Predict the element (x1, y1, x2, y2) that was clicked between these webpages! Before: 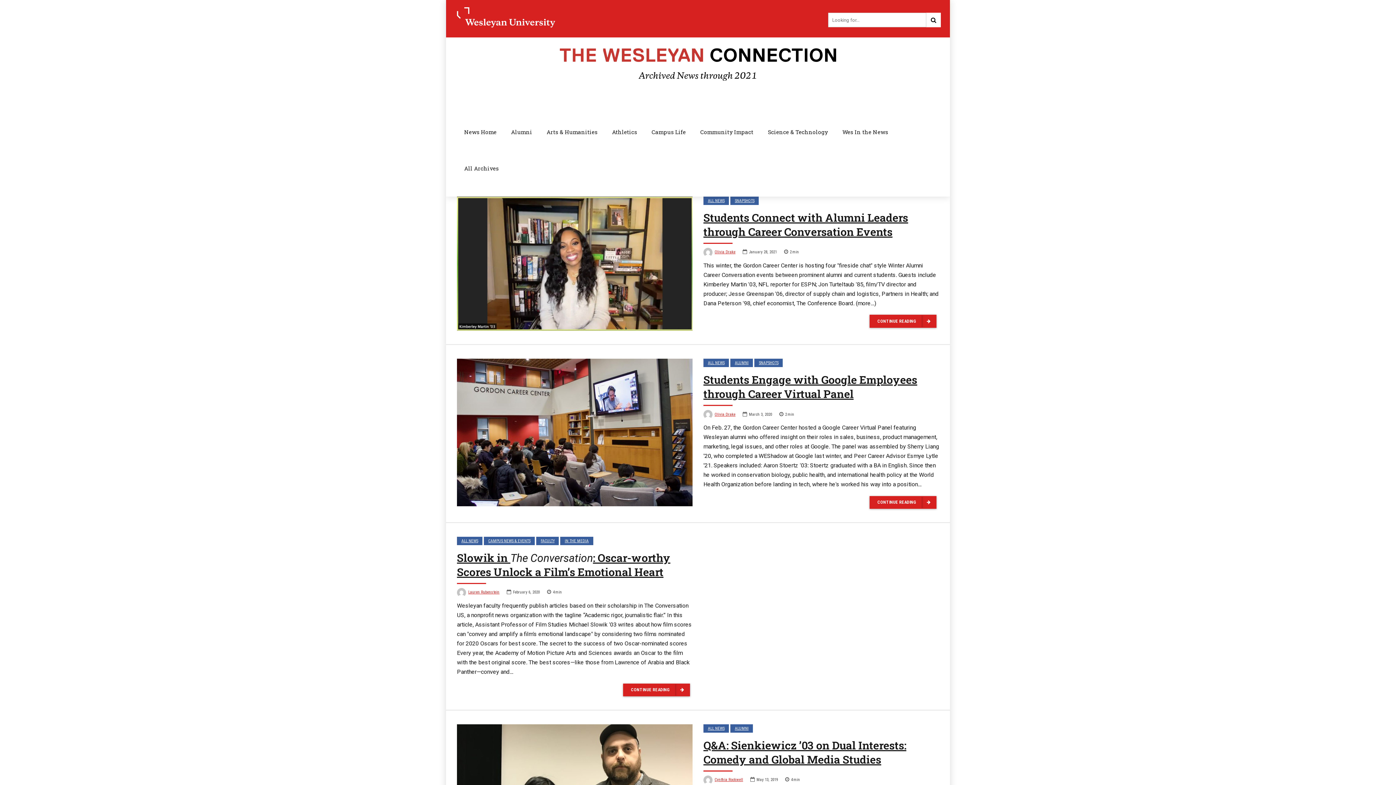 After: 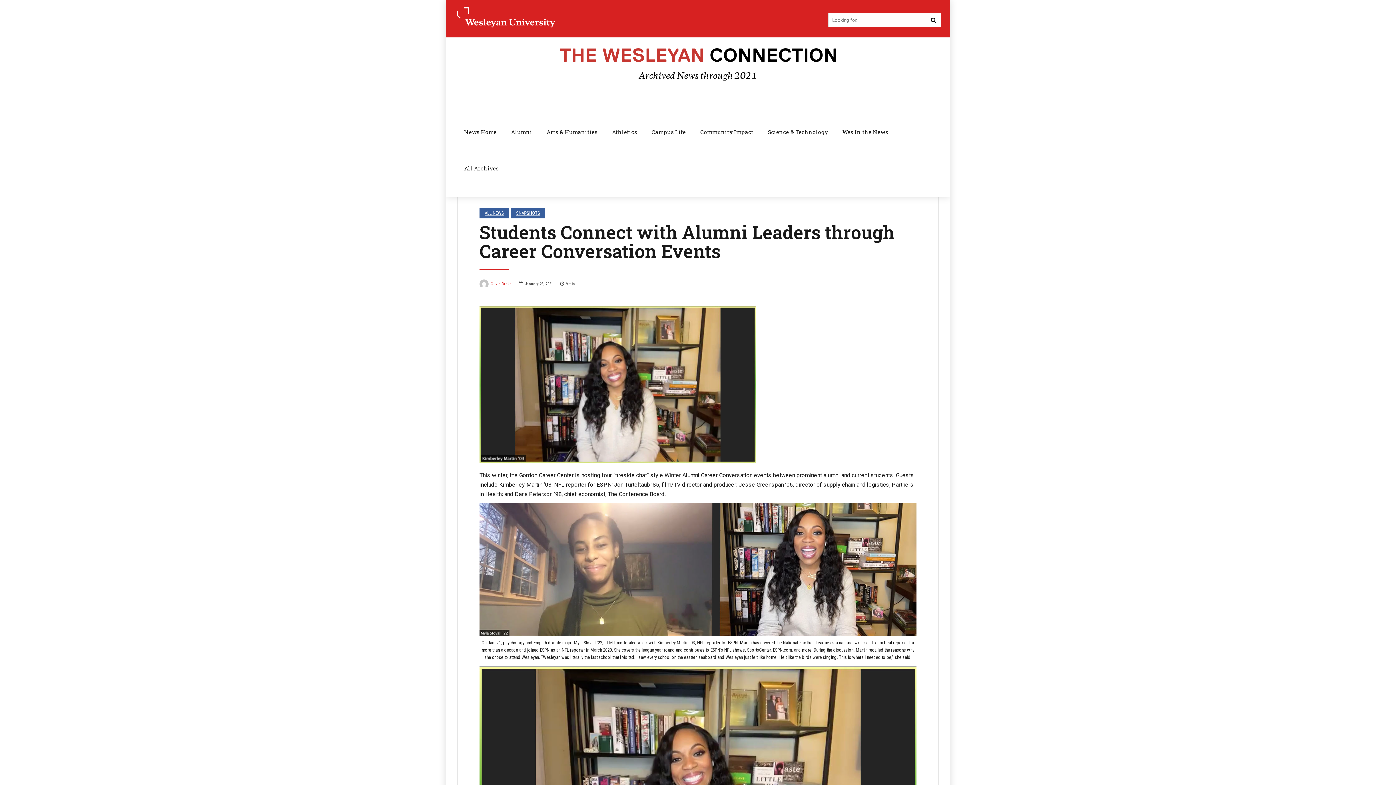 Action: label: CONTINUE READING bbox: (869, 315, 936, 327)